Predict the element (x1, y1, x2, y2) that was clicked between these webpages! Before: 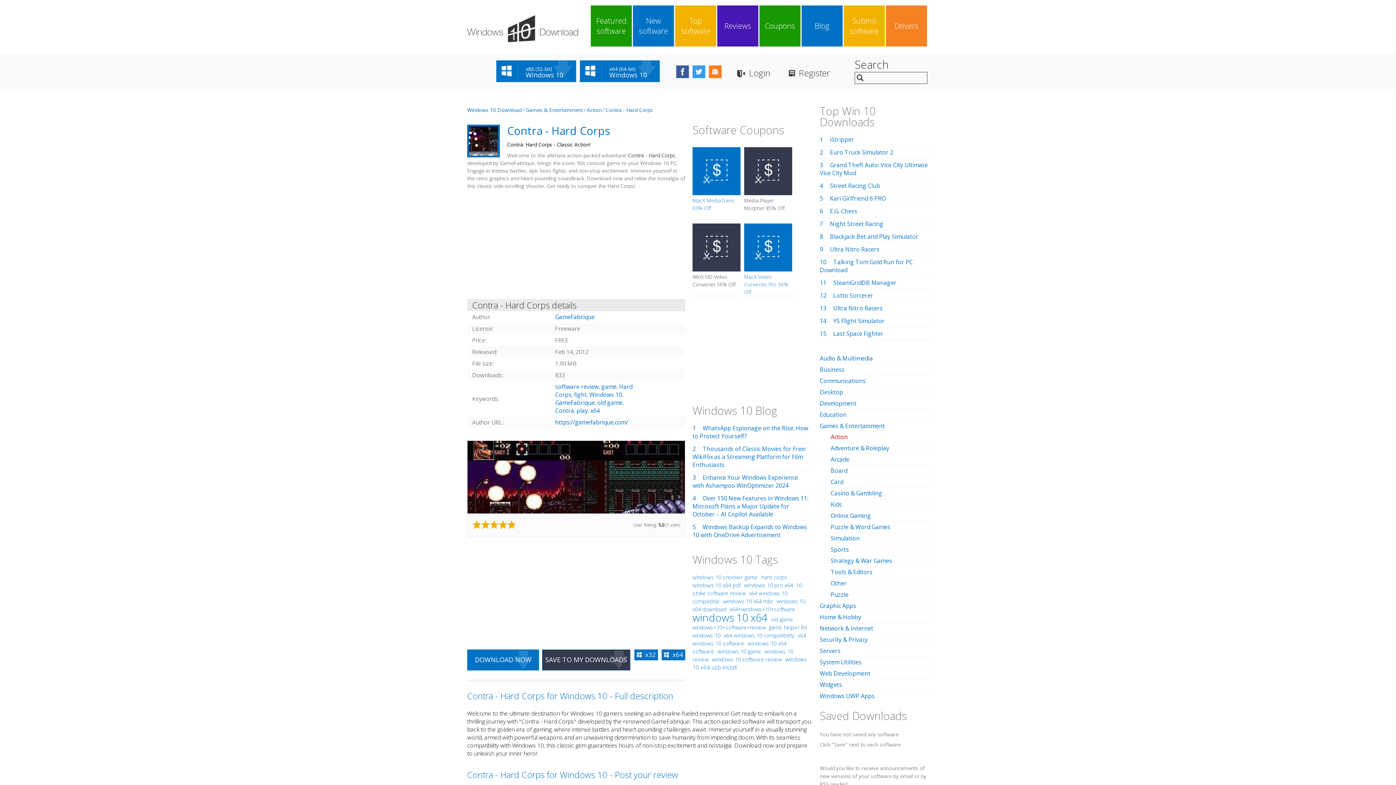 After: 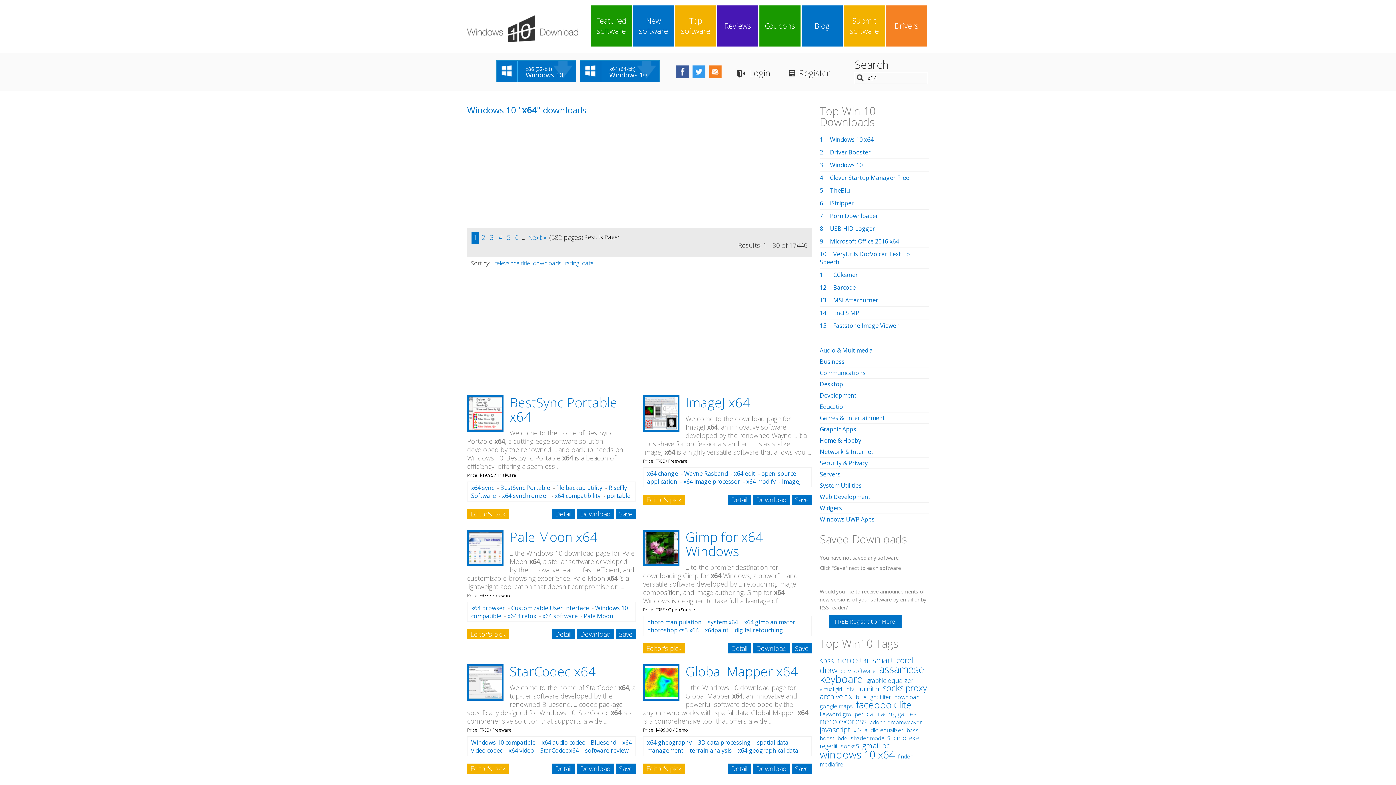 Action: bbox: (590, 406, 600, 414) label: x64